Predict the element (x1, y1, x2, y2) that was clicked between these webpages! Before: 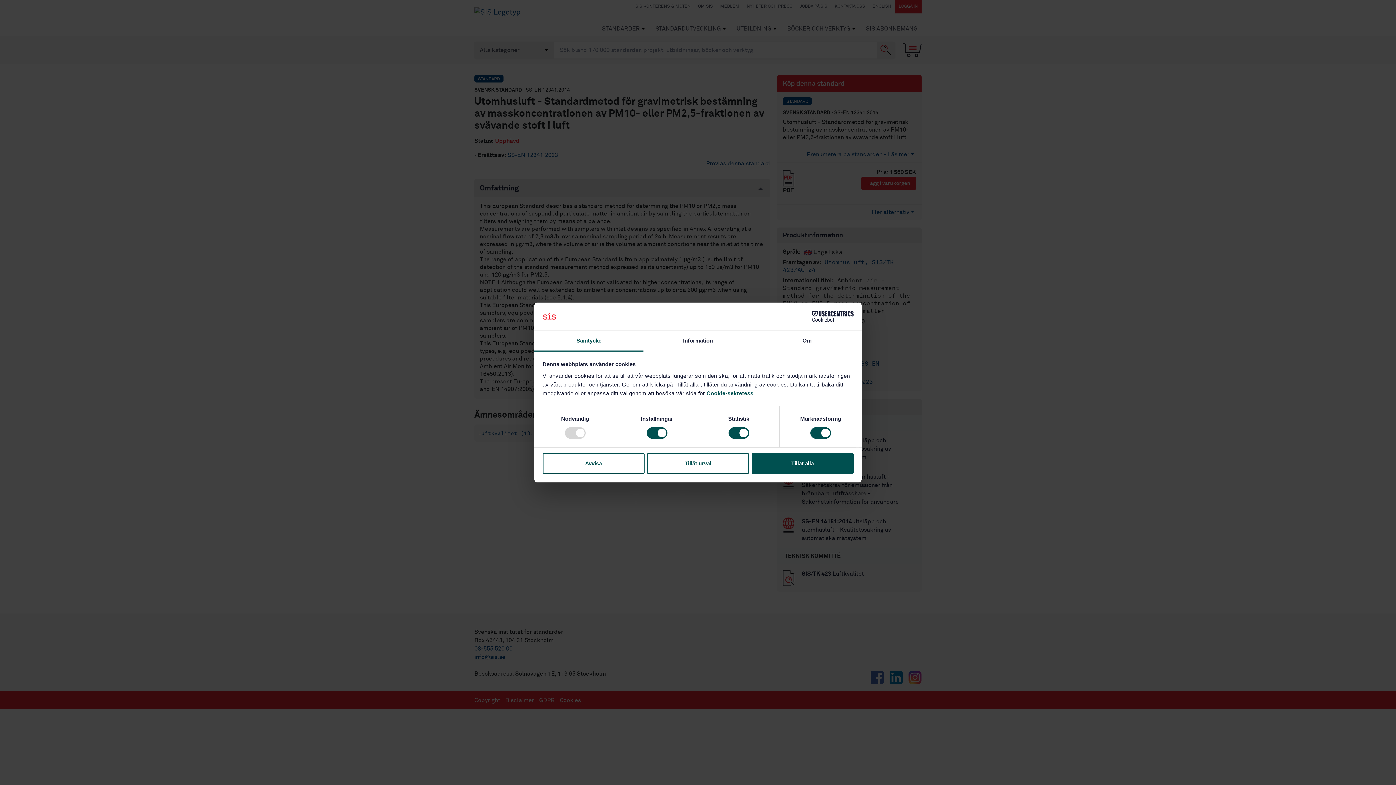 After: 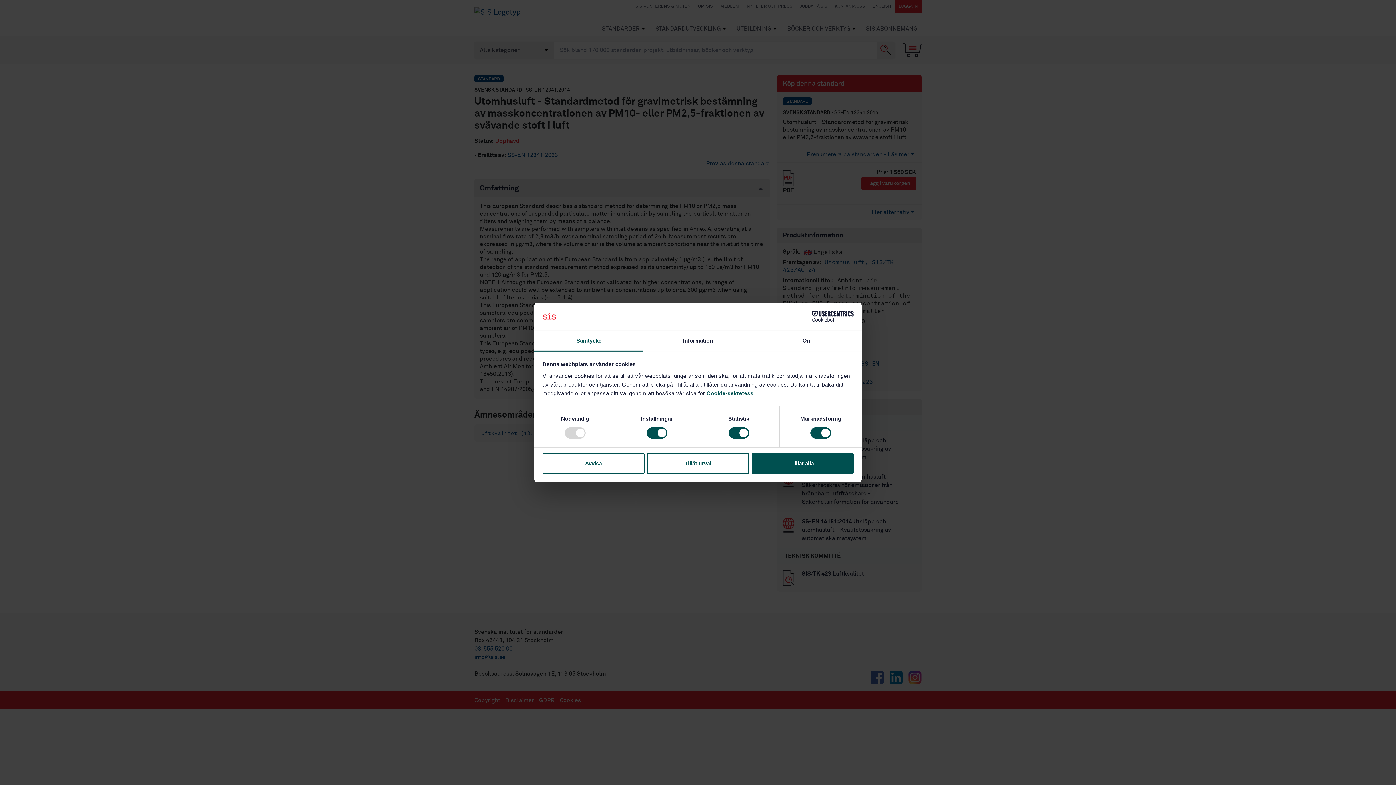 Action: bbox: (534, 331, 643, 351) label: Samtycke